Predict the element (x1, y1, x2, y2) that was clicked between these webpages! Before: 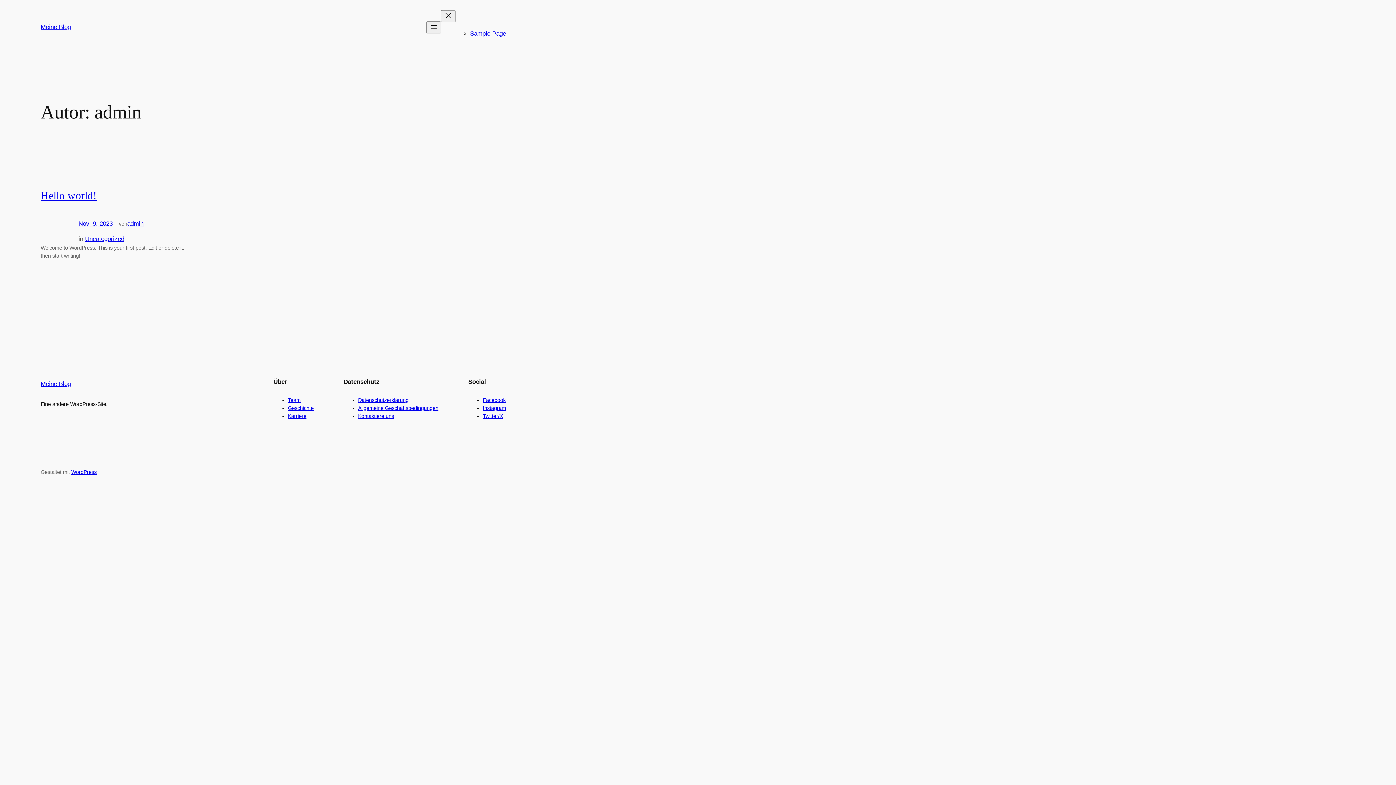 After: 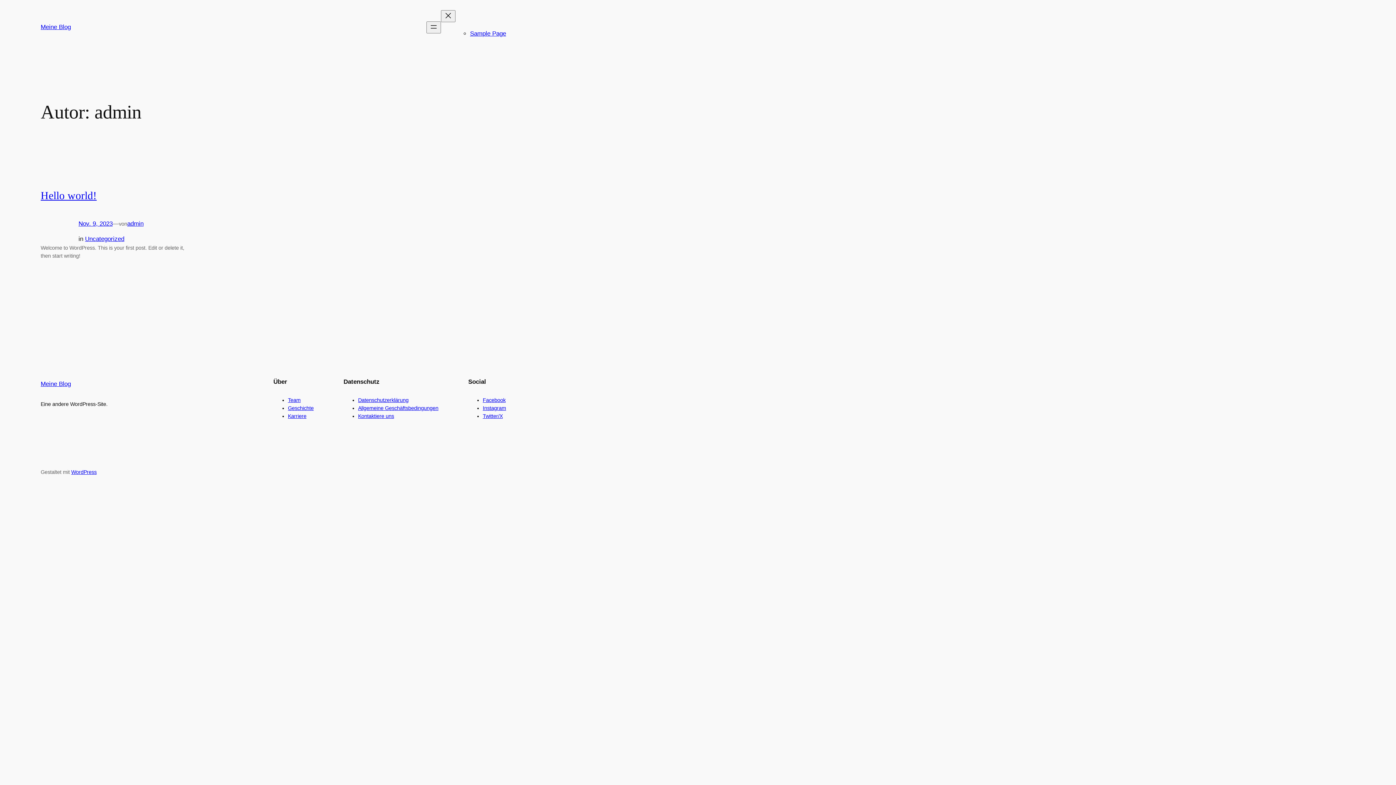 Action: label: admin bbox: (127, 220, 143, 227)